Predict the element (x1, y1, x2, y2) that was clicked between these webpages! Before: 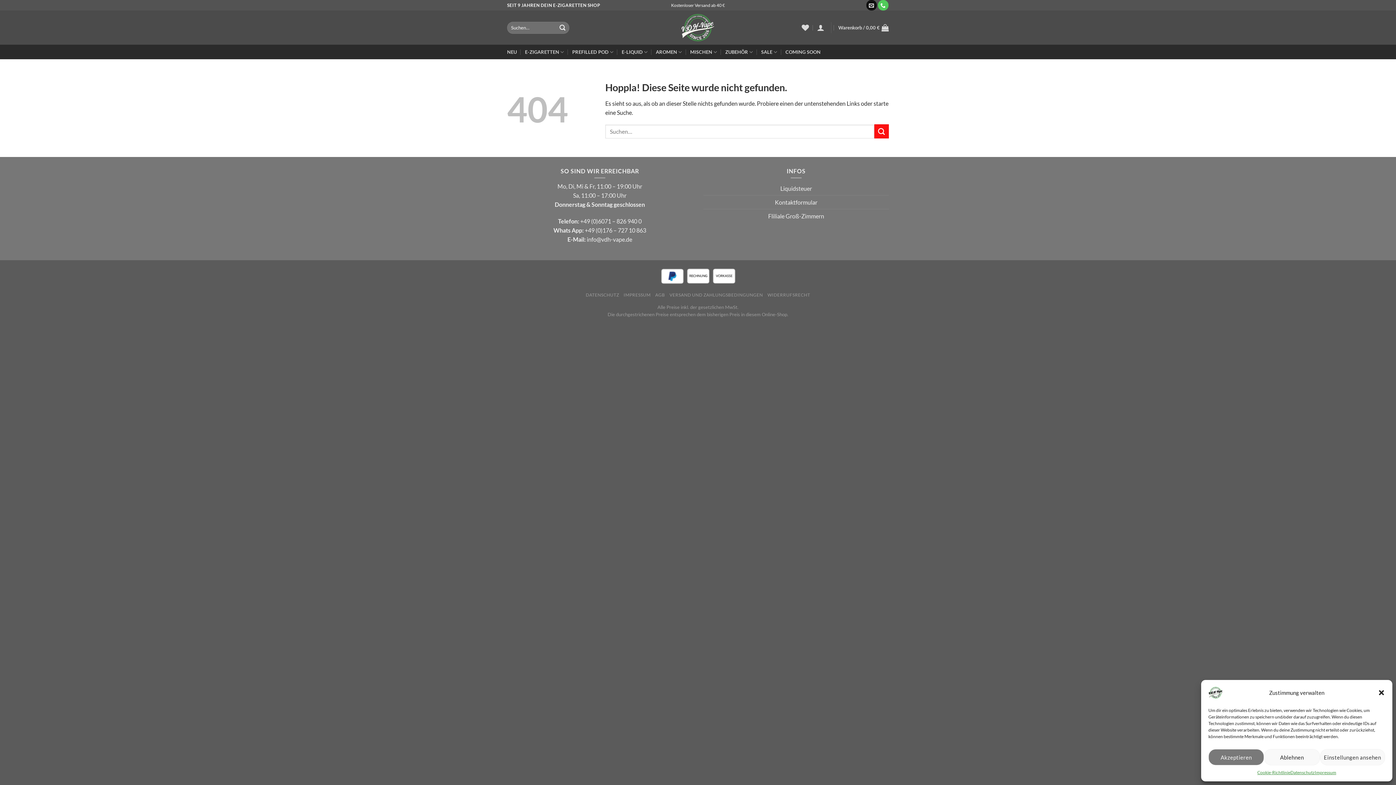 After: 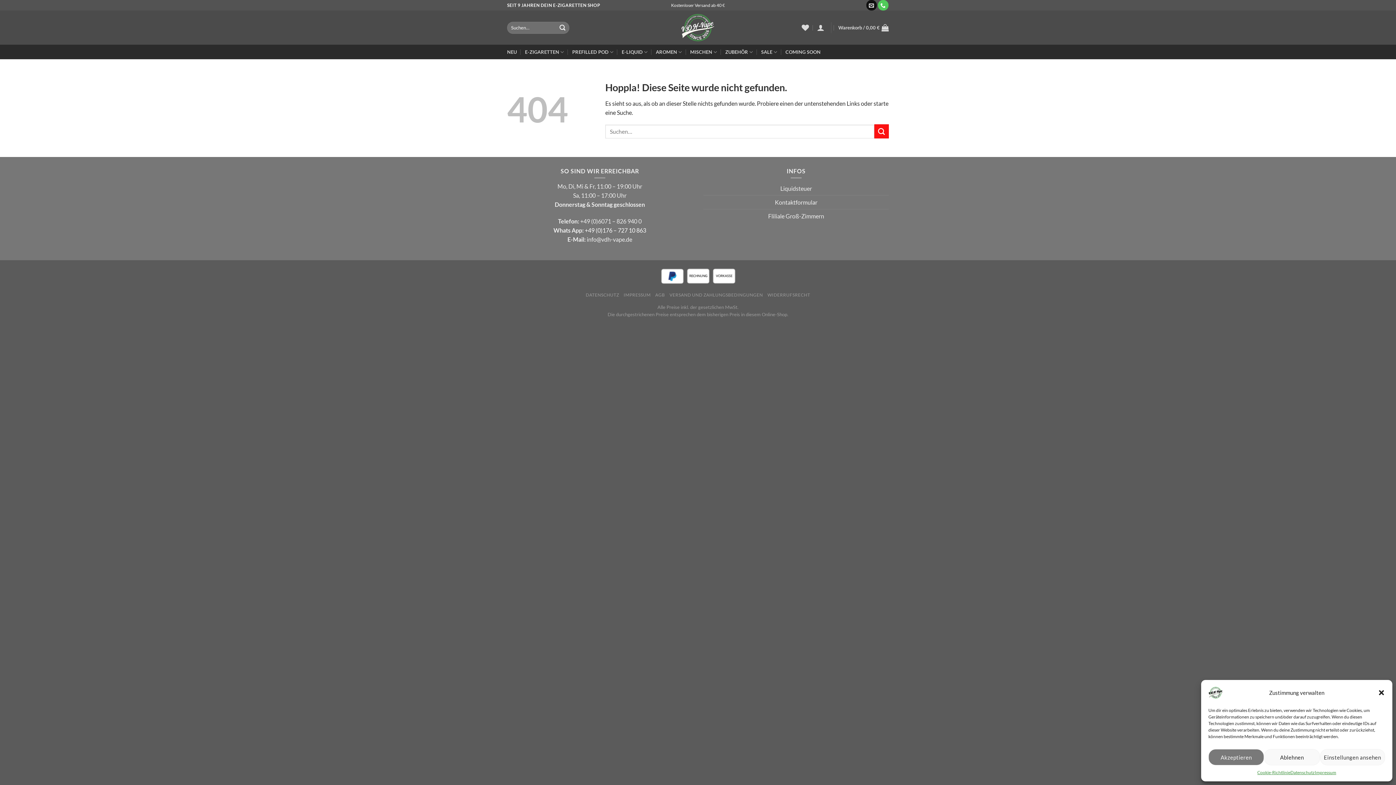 Action: label: +49 (0)176 – 727 10 863 bbox: (584, 226, 646, 233)